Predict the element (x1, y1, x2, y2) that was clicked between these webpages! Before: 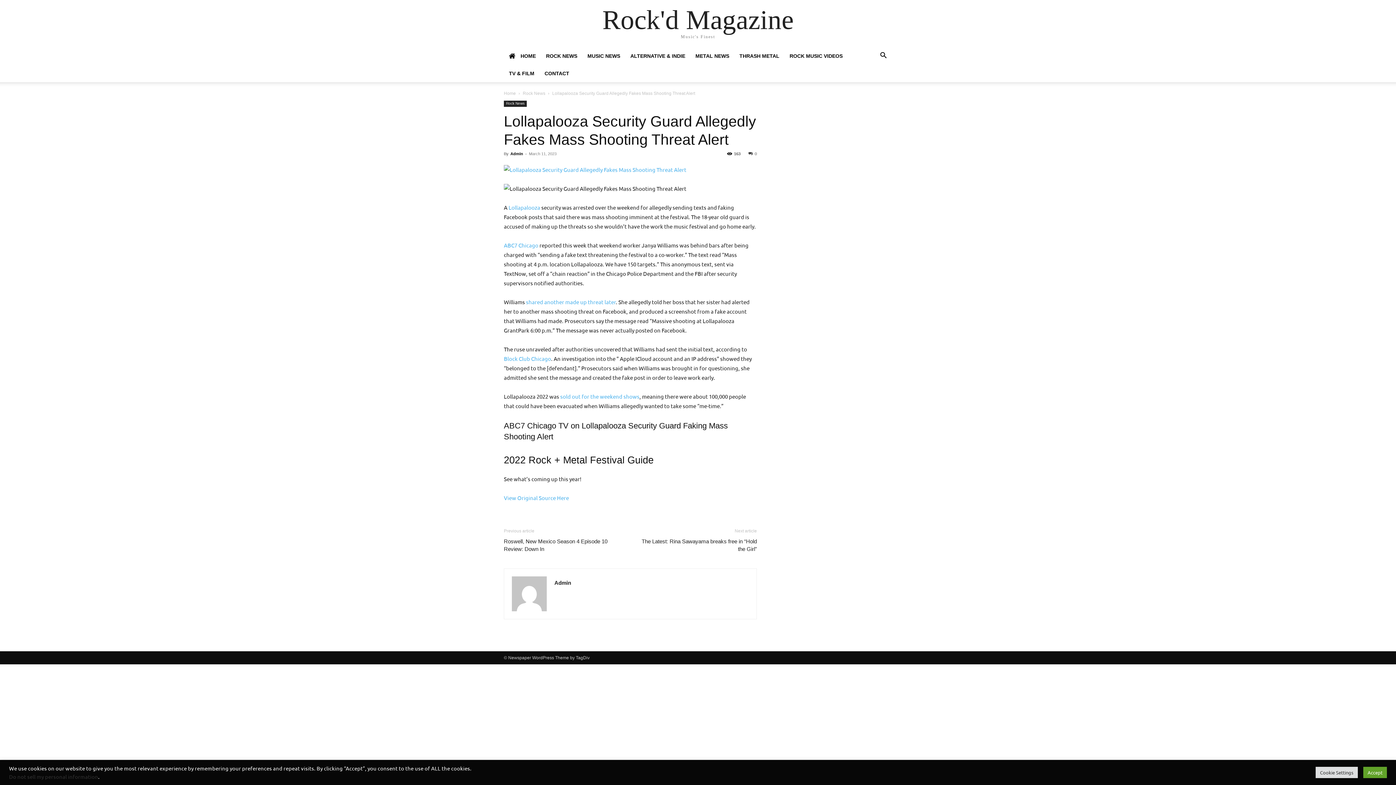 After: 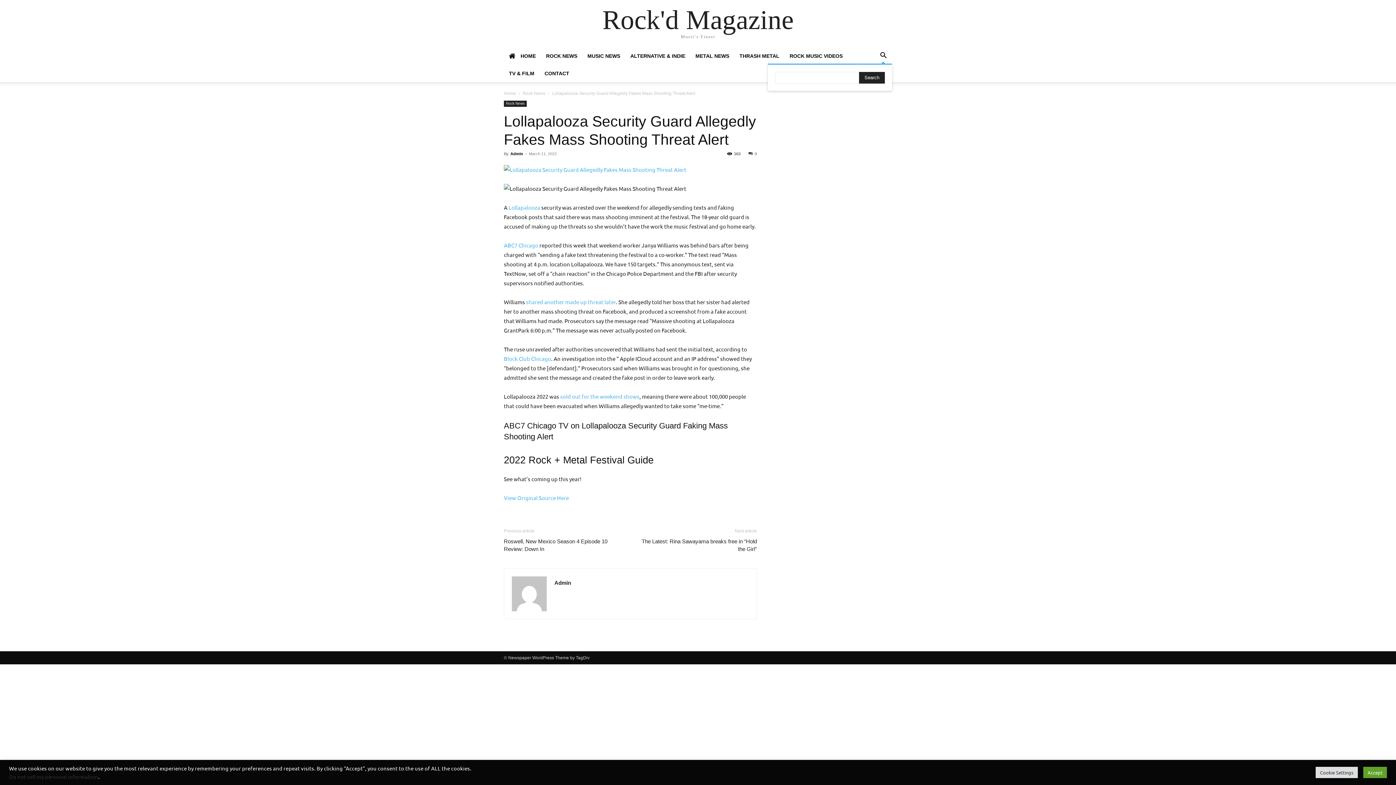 Action: bbox: (874, 53, 892, 59) label: Search